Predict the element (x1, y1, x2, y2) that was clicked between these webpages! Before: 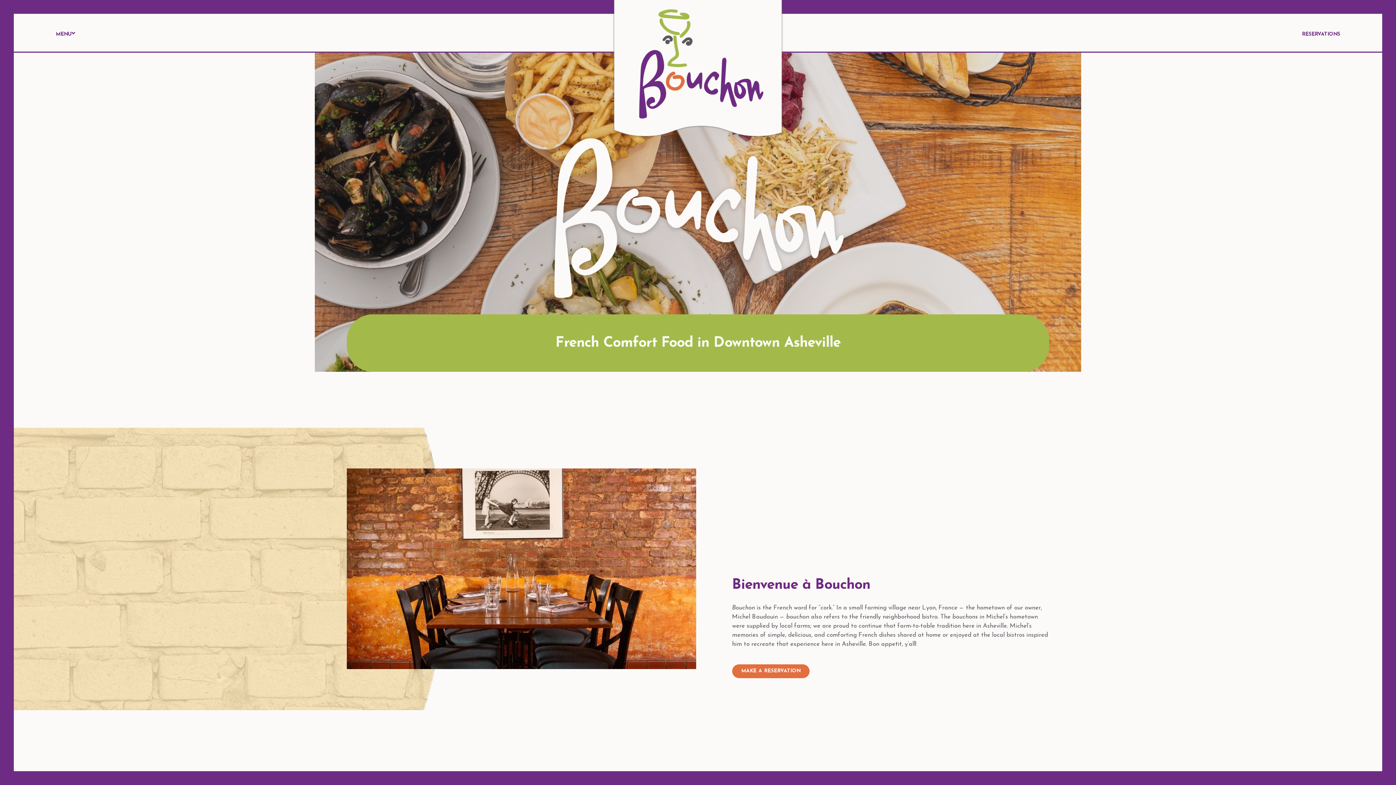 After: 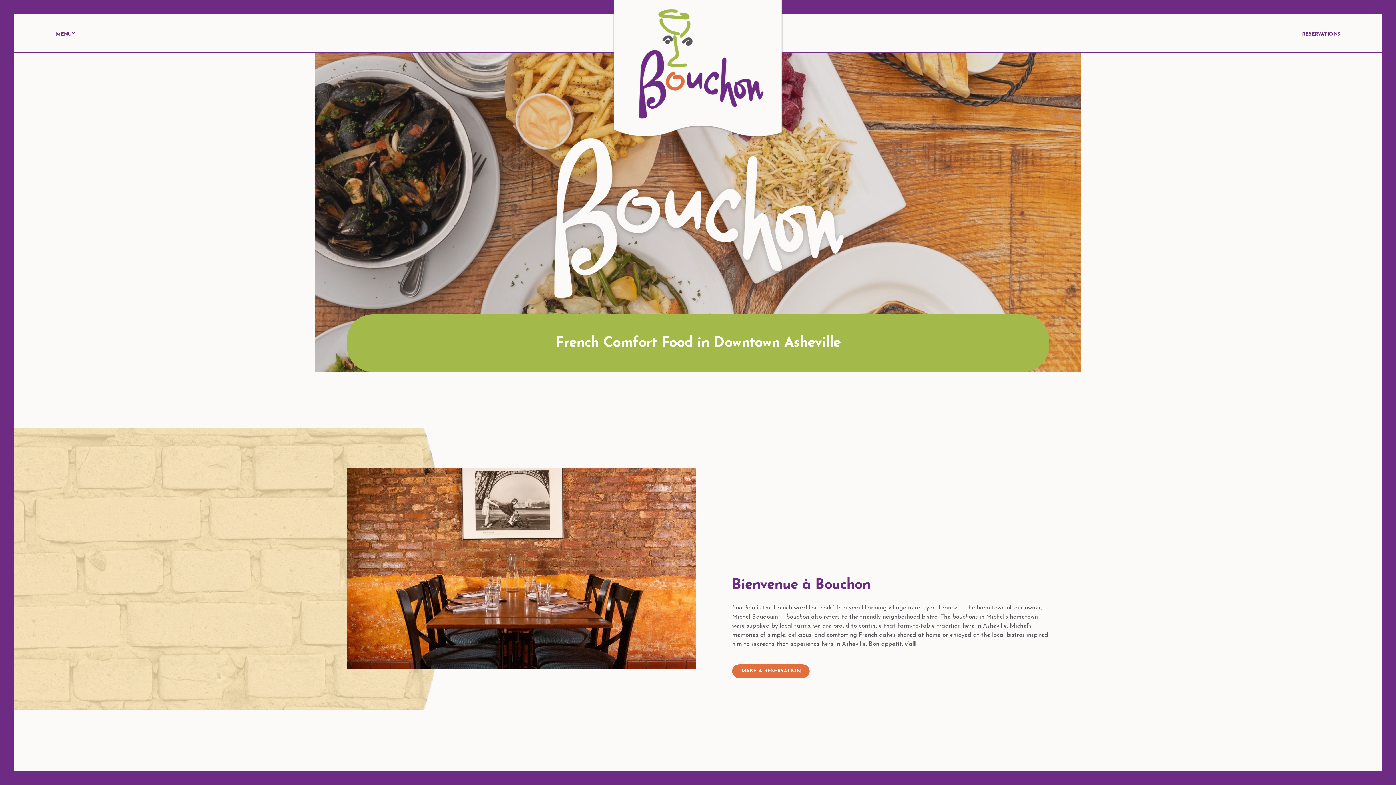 Action: bbox: (732, 664, 809, 678) label: MAKE A RESERVATION